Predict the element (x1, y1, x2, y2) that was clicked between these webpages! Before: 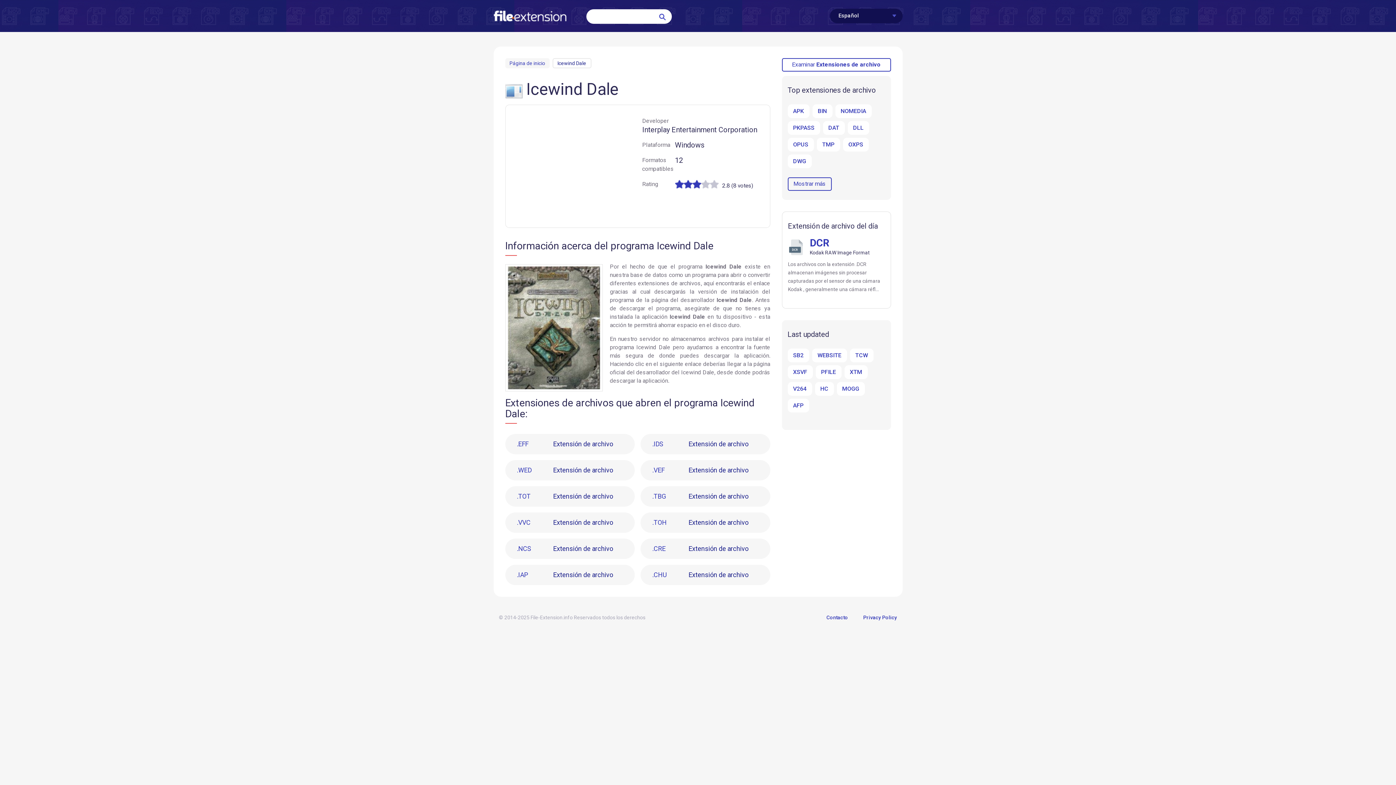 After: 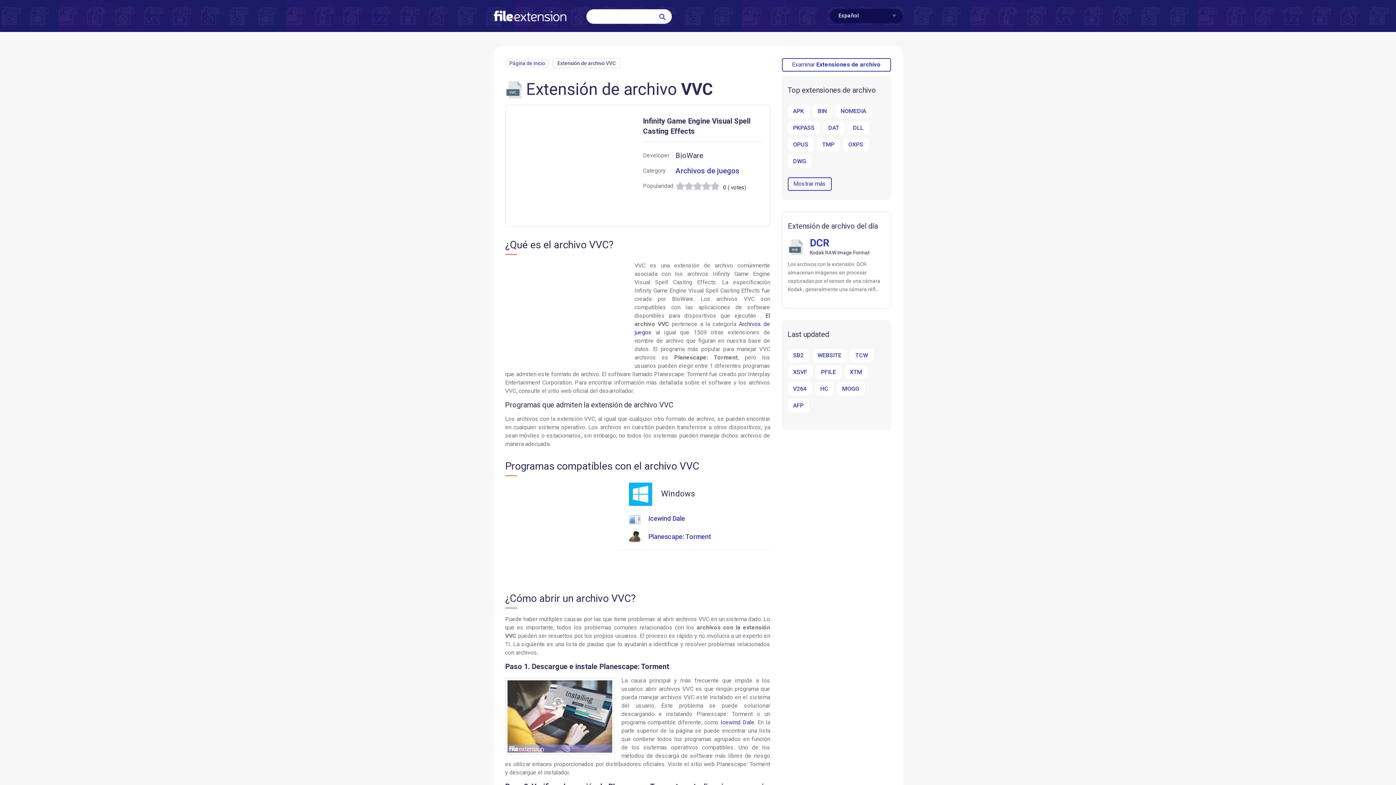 Action: bbox: (505, 512, 634, 533) label: Extensión de archivo
.VVC